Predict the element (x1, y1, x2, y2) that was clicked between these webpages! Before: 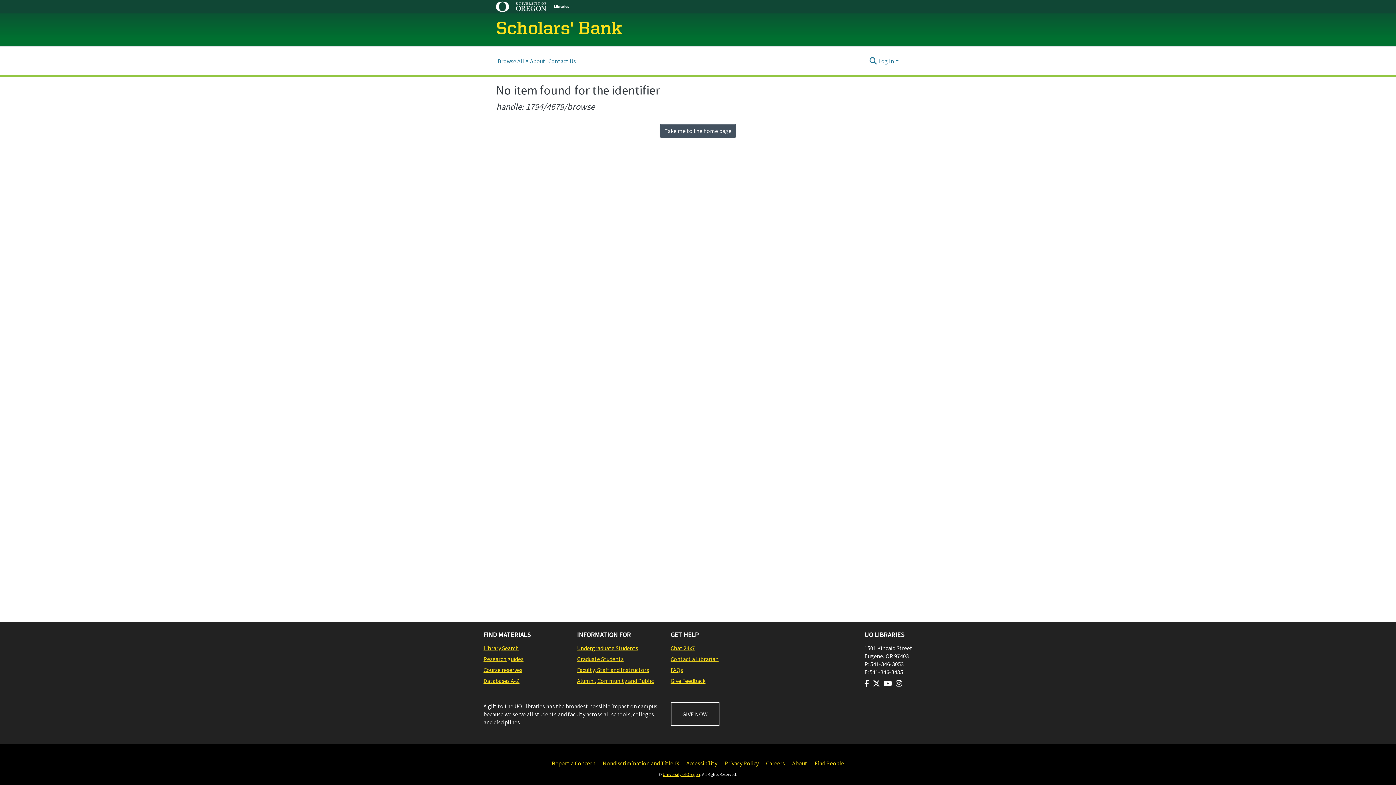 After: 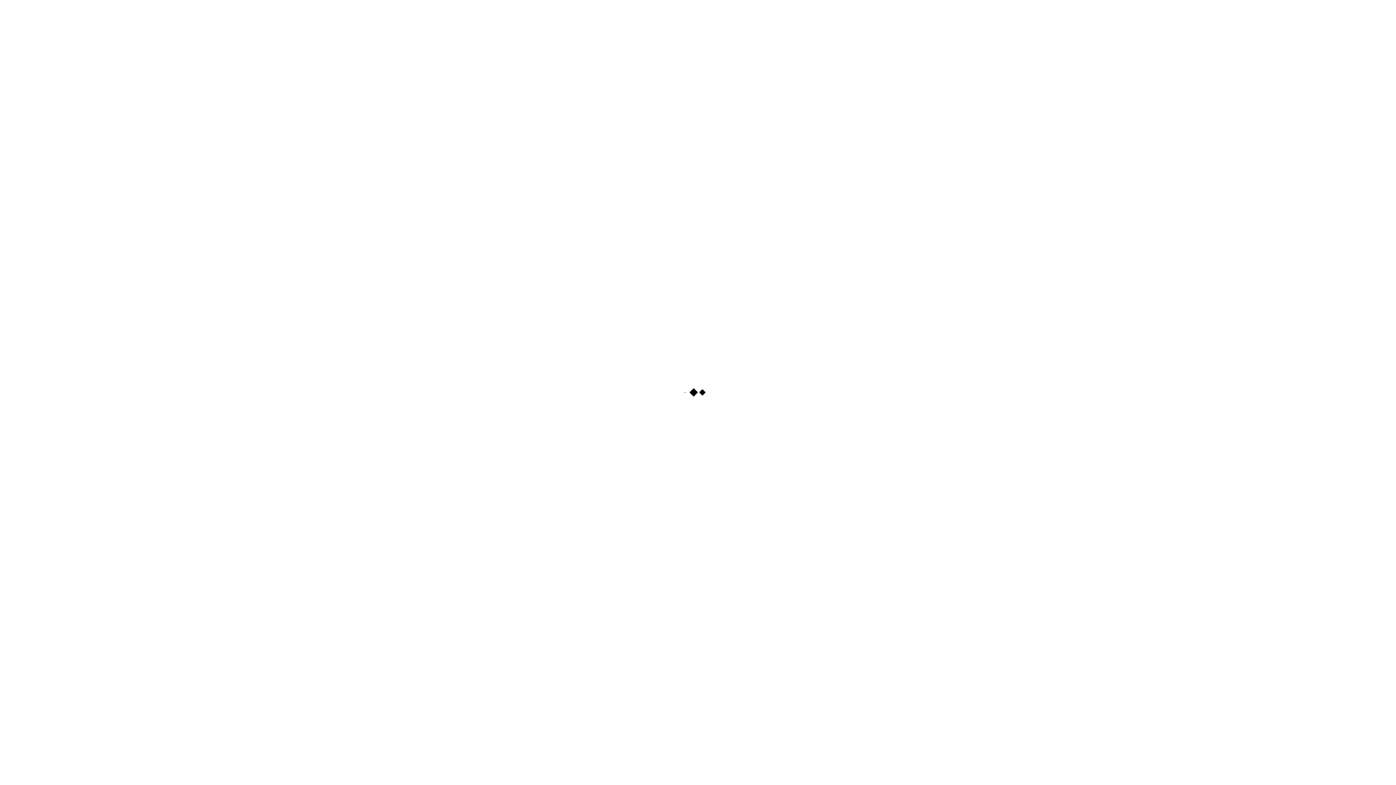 Action: bbox: (483, 644, 569, 652) label: Library Search